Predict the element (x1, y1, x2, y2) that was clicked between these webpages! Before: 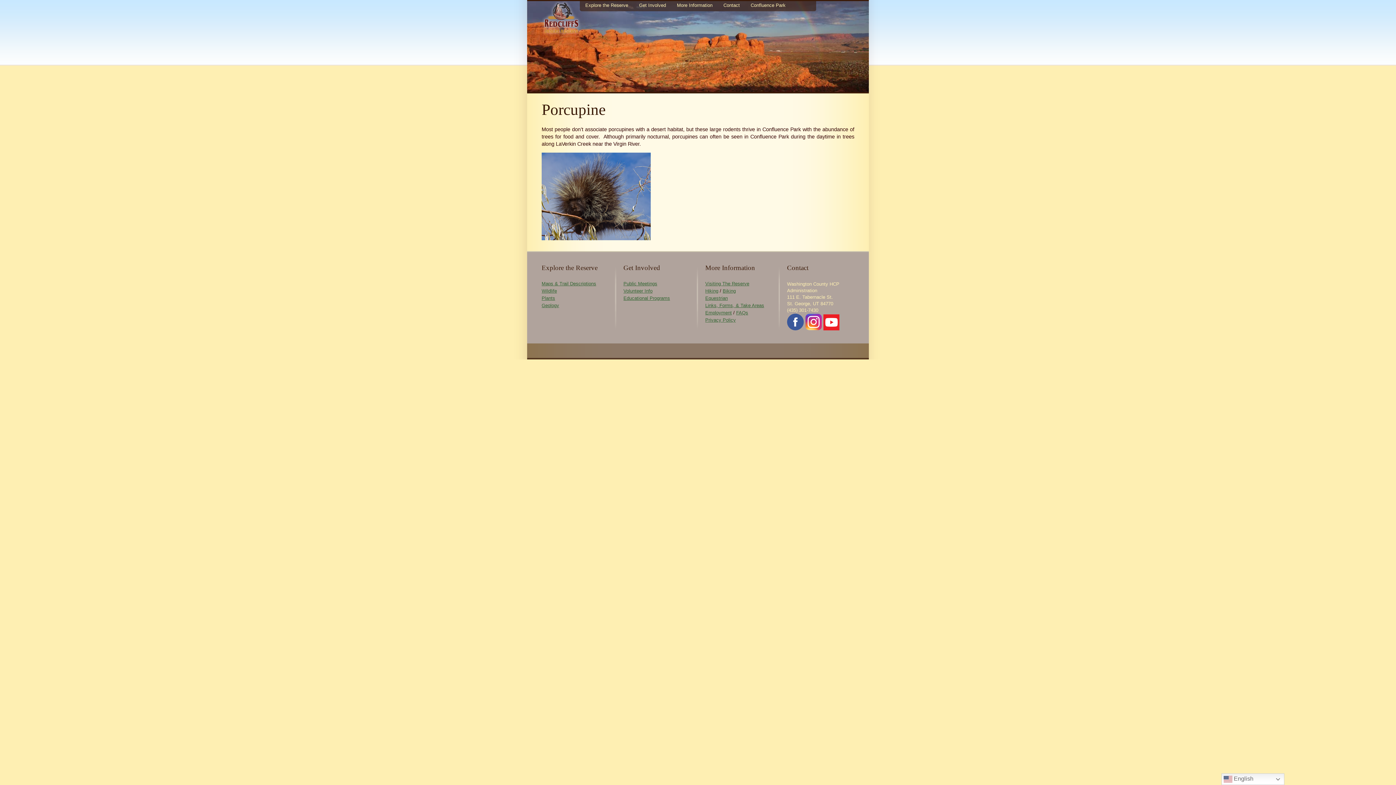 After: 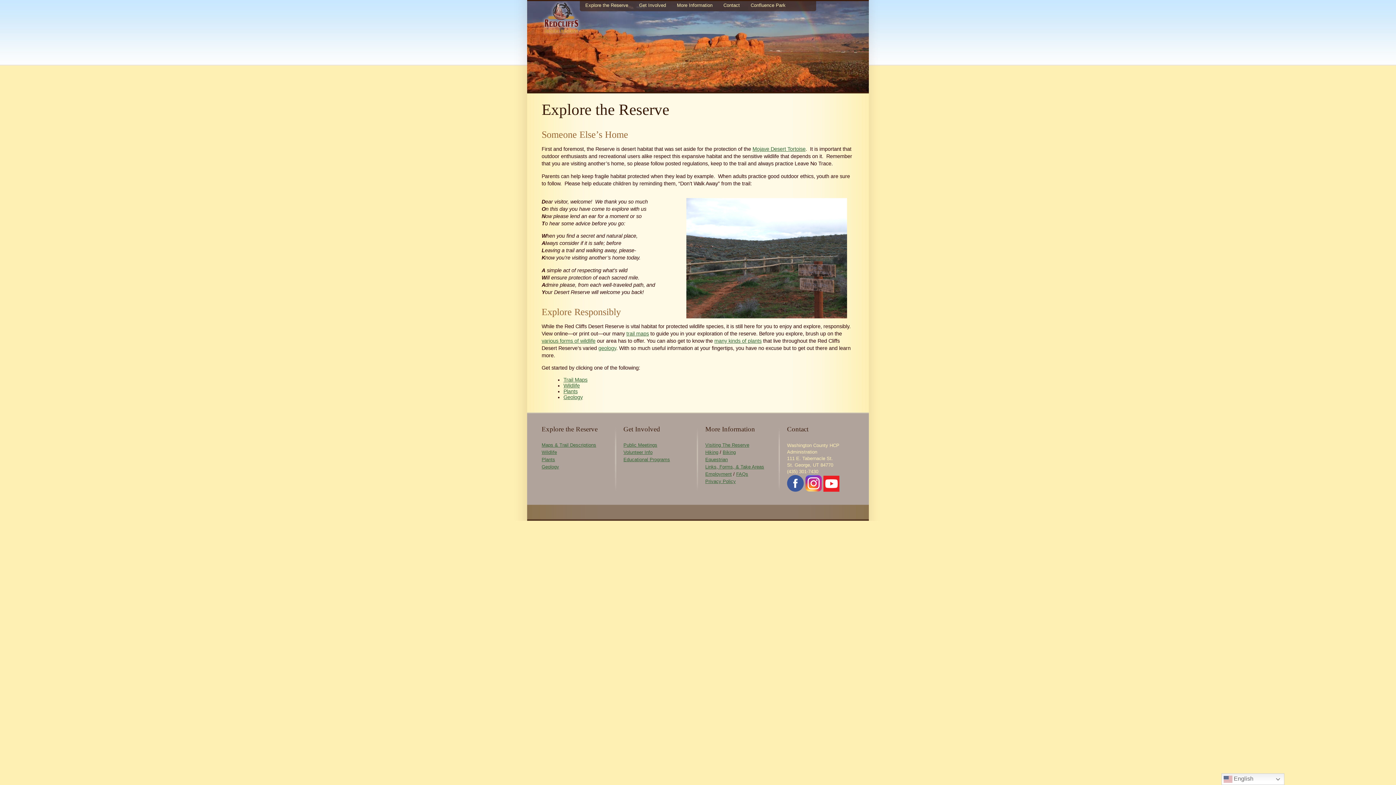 Action: bbox: (541, 264, 597, 271) label: Explore the Reserve